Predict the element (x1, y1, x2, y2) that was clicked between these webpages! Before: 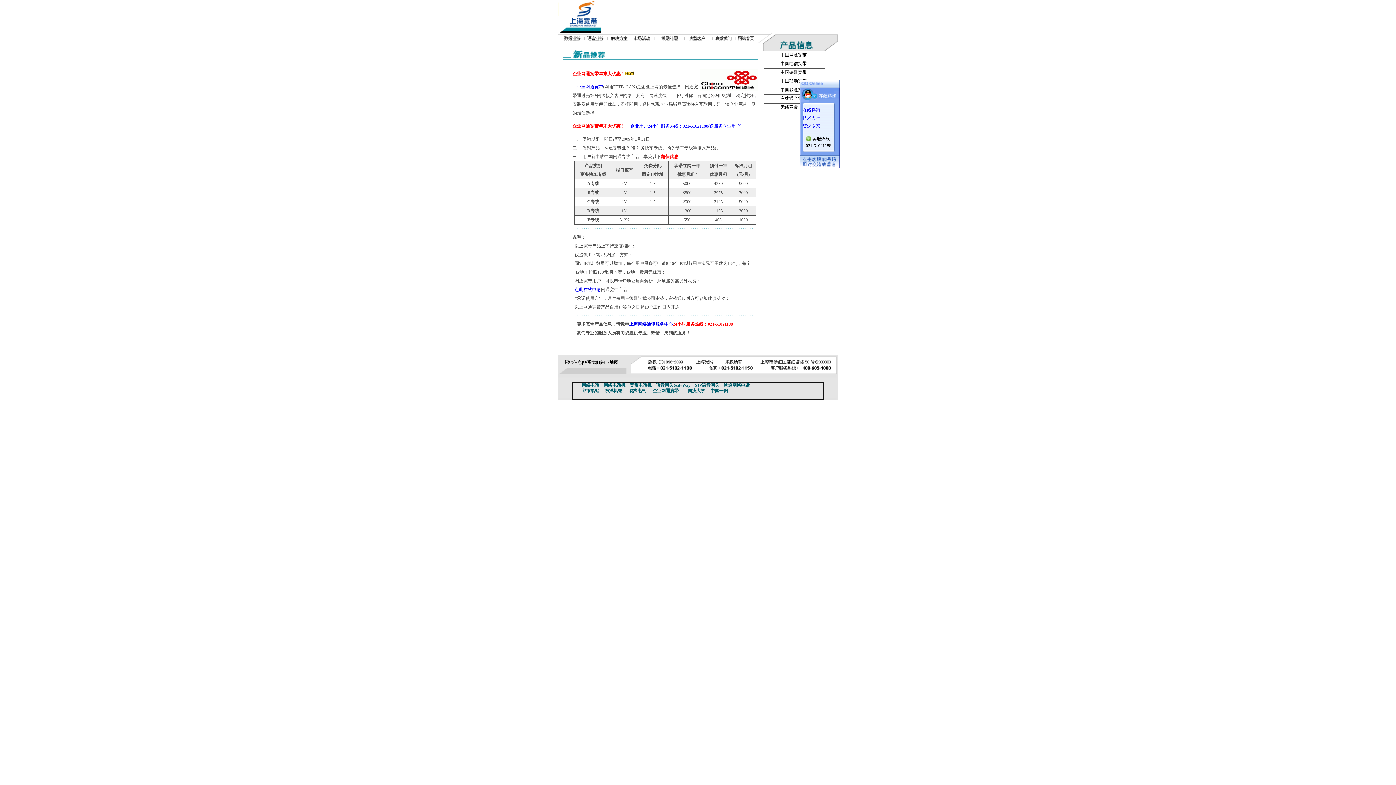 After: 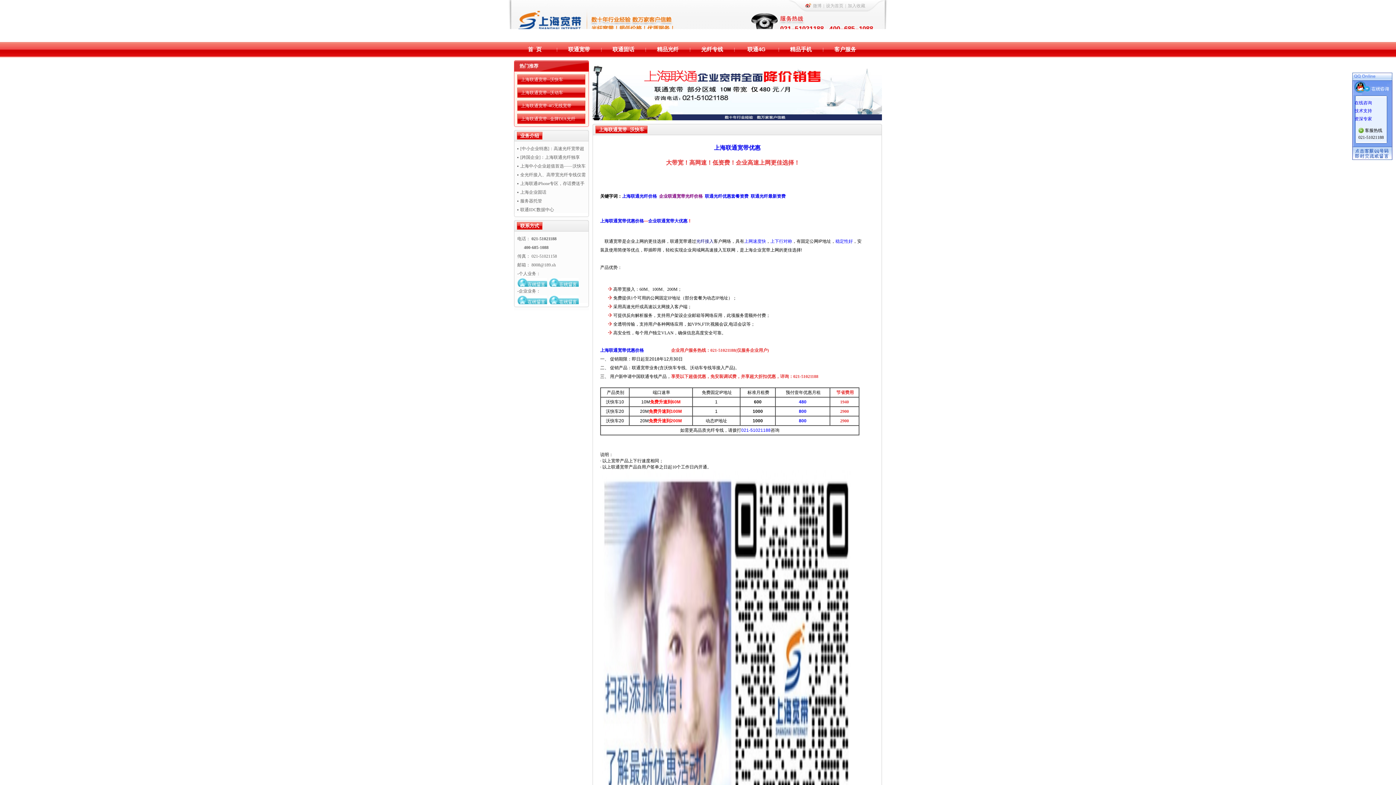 Action: label: 企业网通宽带年末大优惠！ bbox: (572, 71, 625, 76)